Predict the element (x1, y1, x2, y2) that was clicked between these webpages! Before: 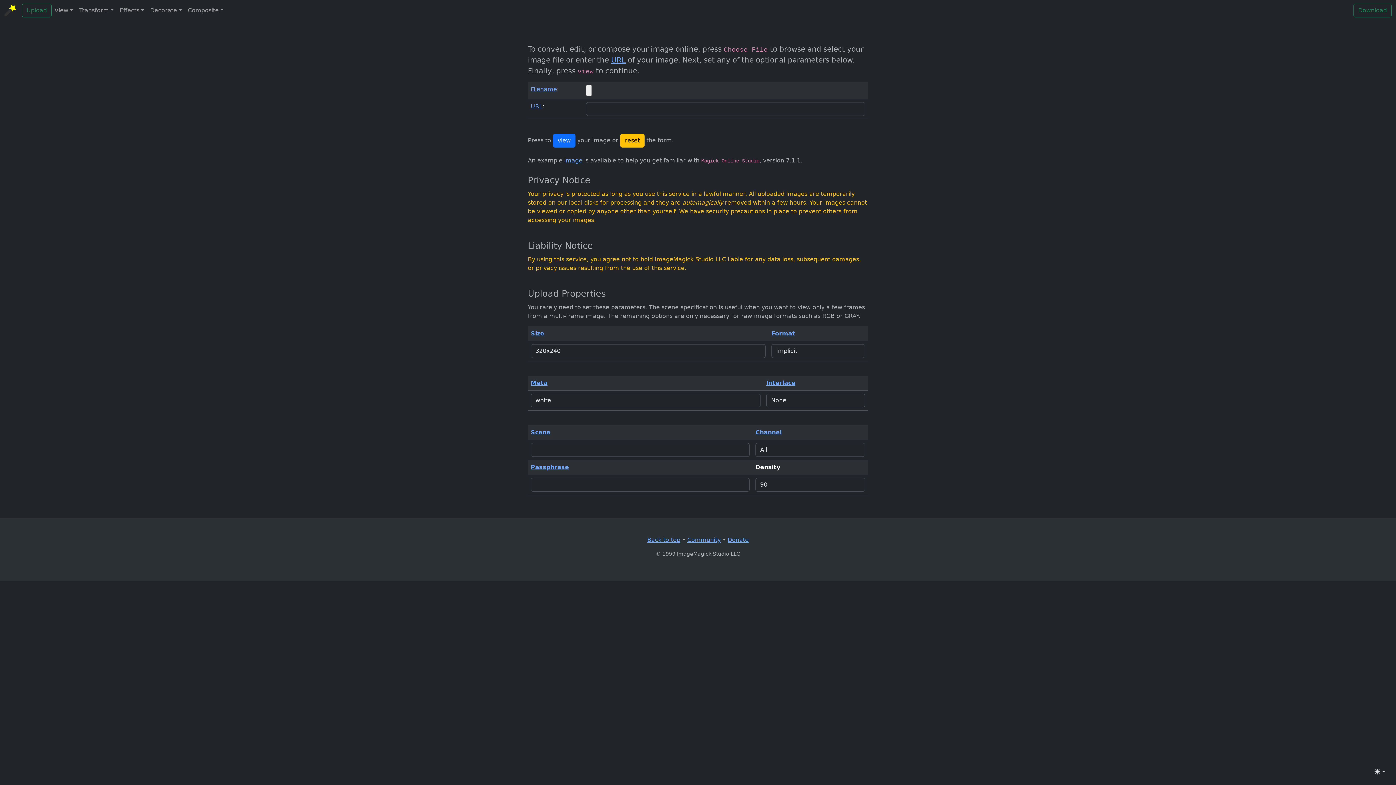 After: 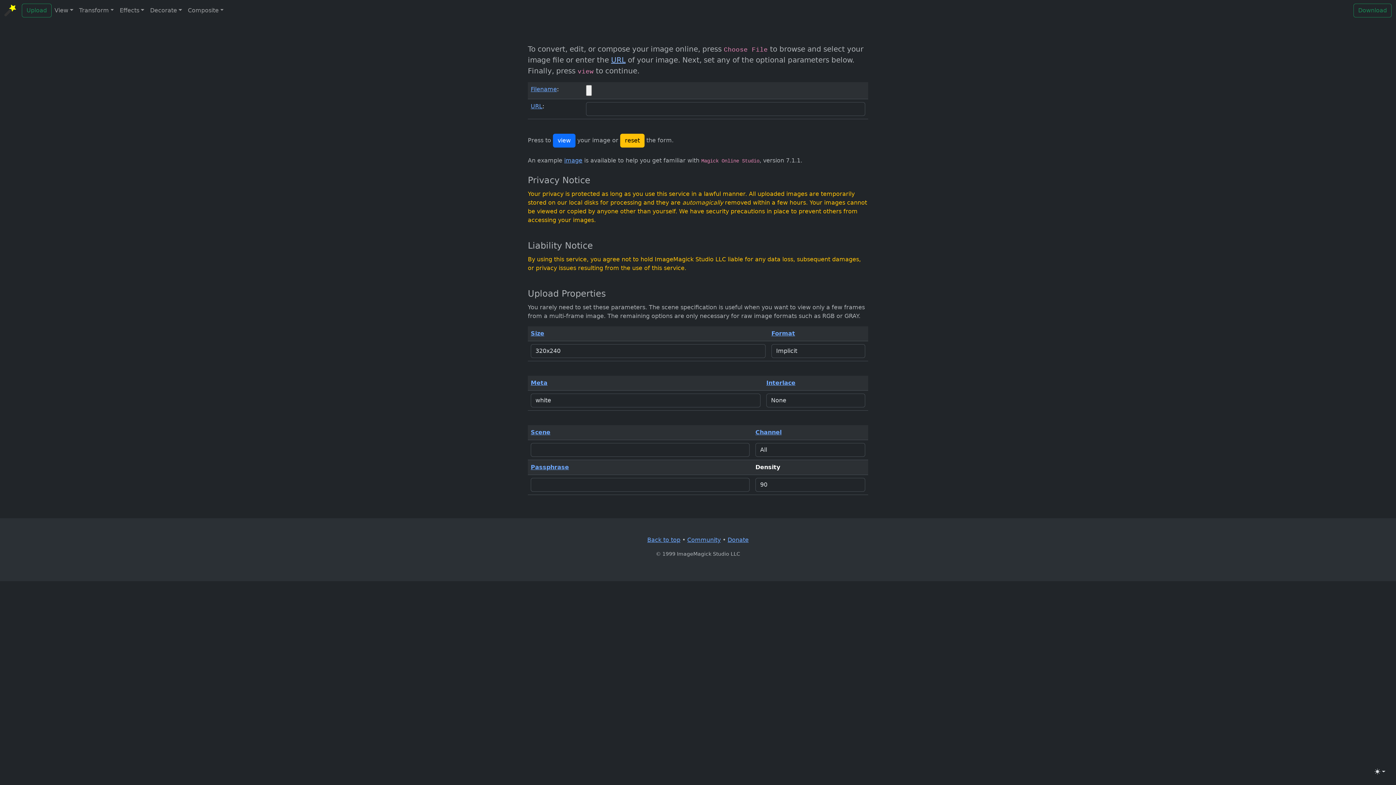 Action: bbox: (611, 55, 625, 64) label: URL